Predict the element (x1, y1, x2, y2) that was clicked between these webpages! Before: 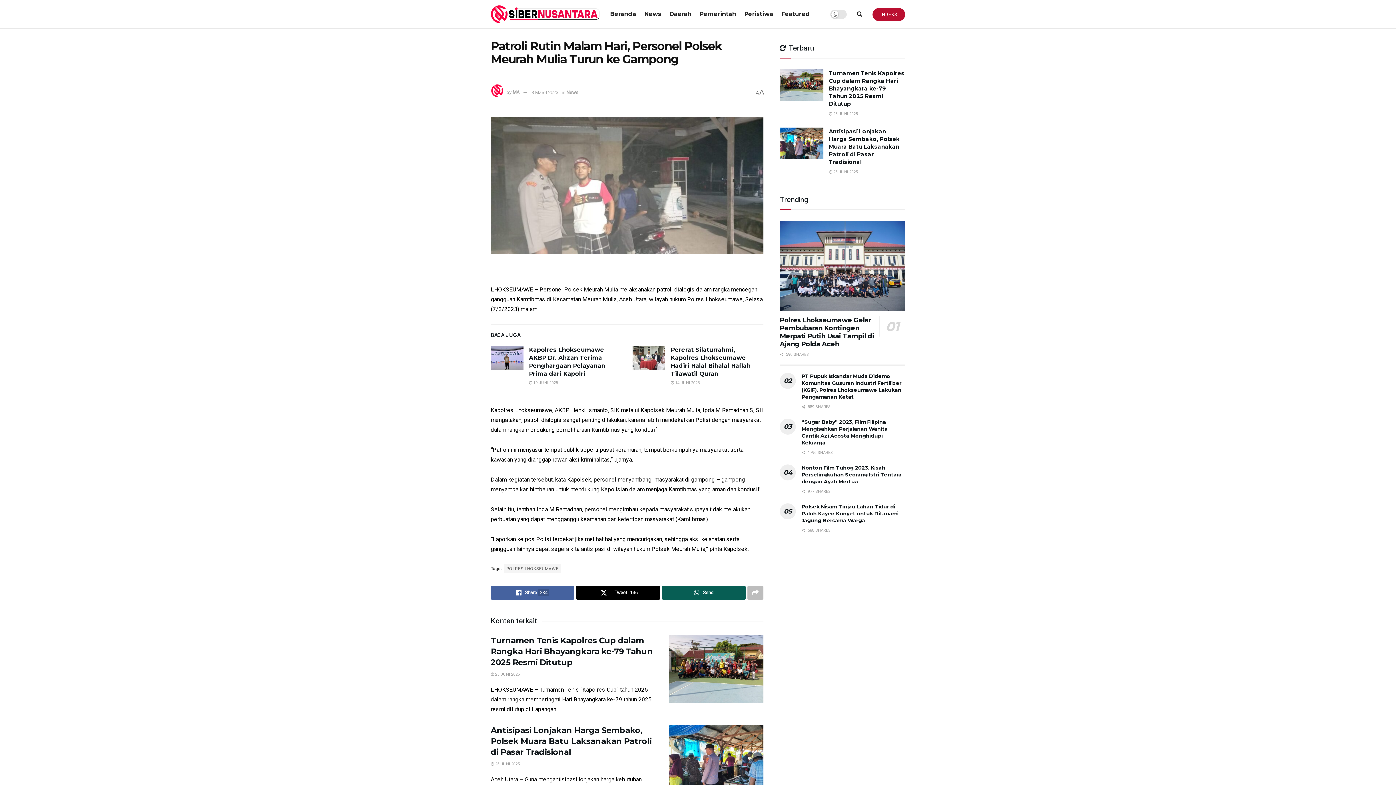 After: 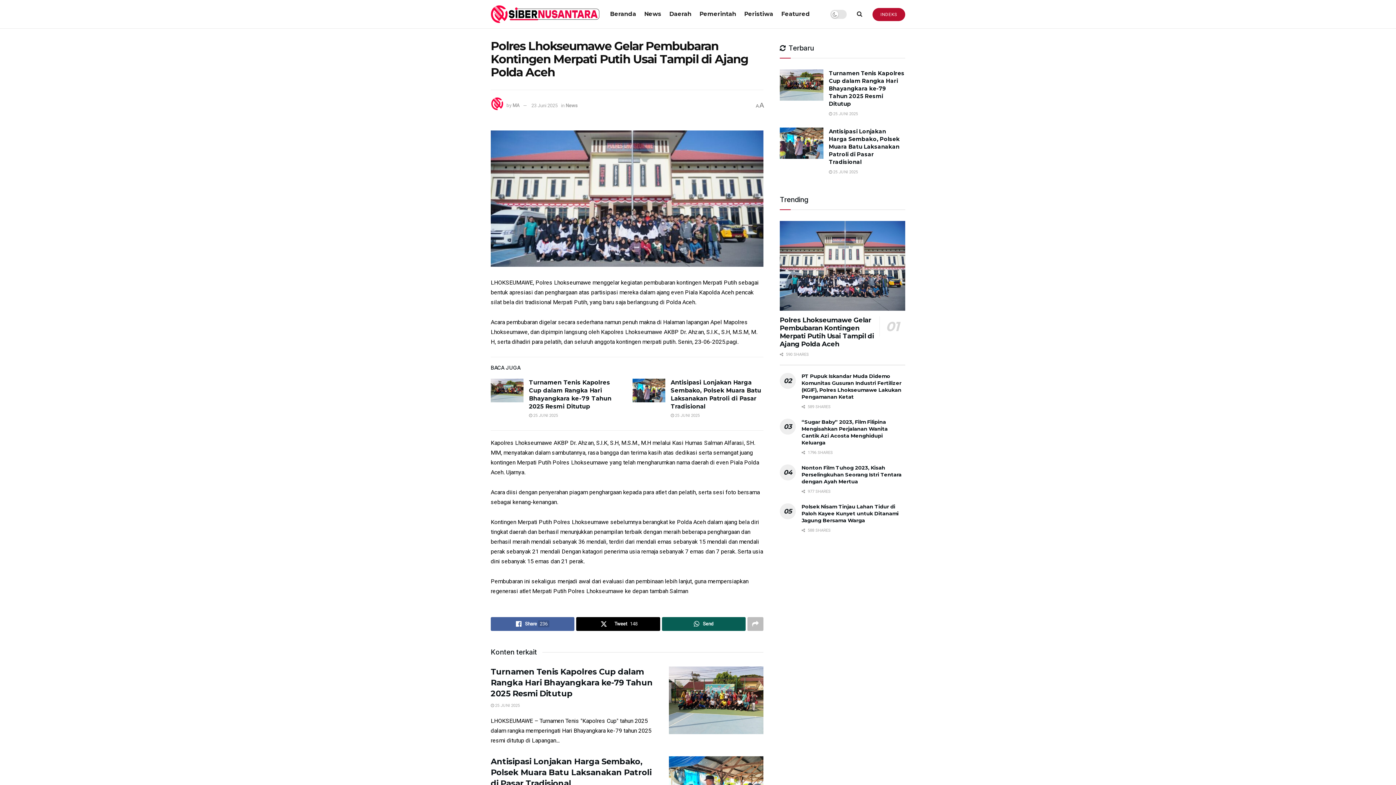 Action: label: Polres Lhokseumawe Gelar Pembubaran Kontingen Merpati Putih Usai Tampil di Ajang Polda Aceh bbox: (780, 316, 874, 348)